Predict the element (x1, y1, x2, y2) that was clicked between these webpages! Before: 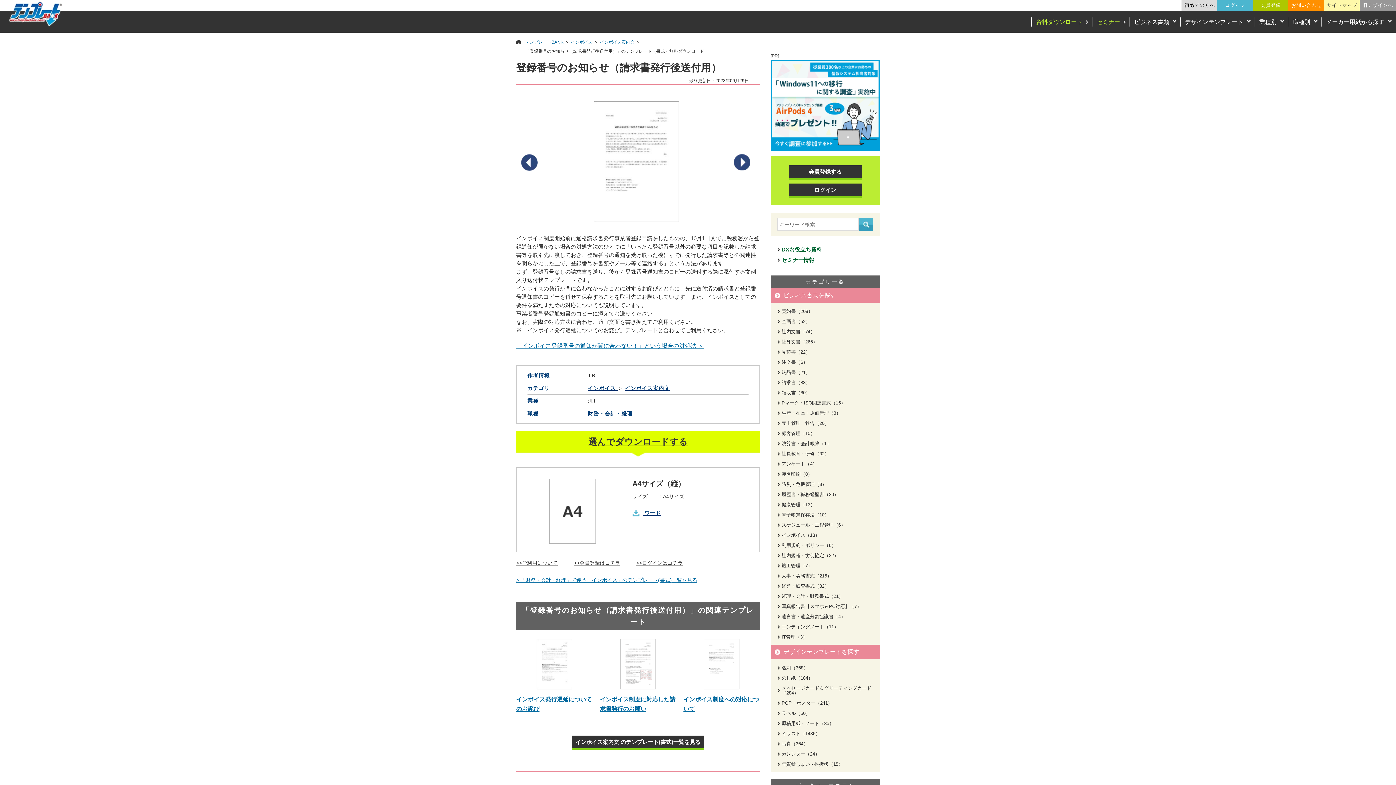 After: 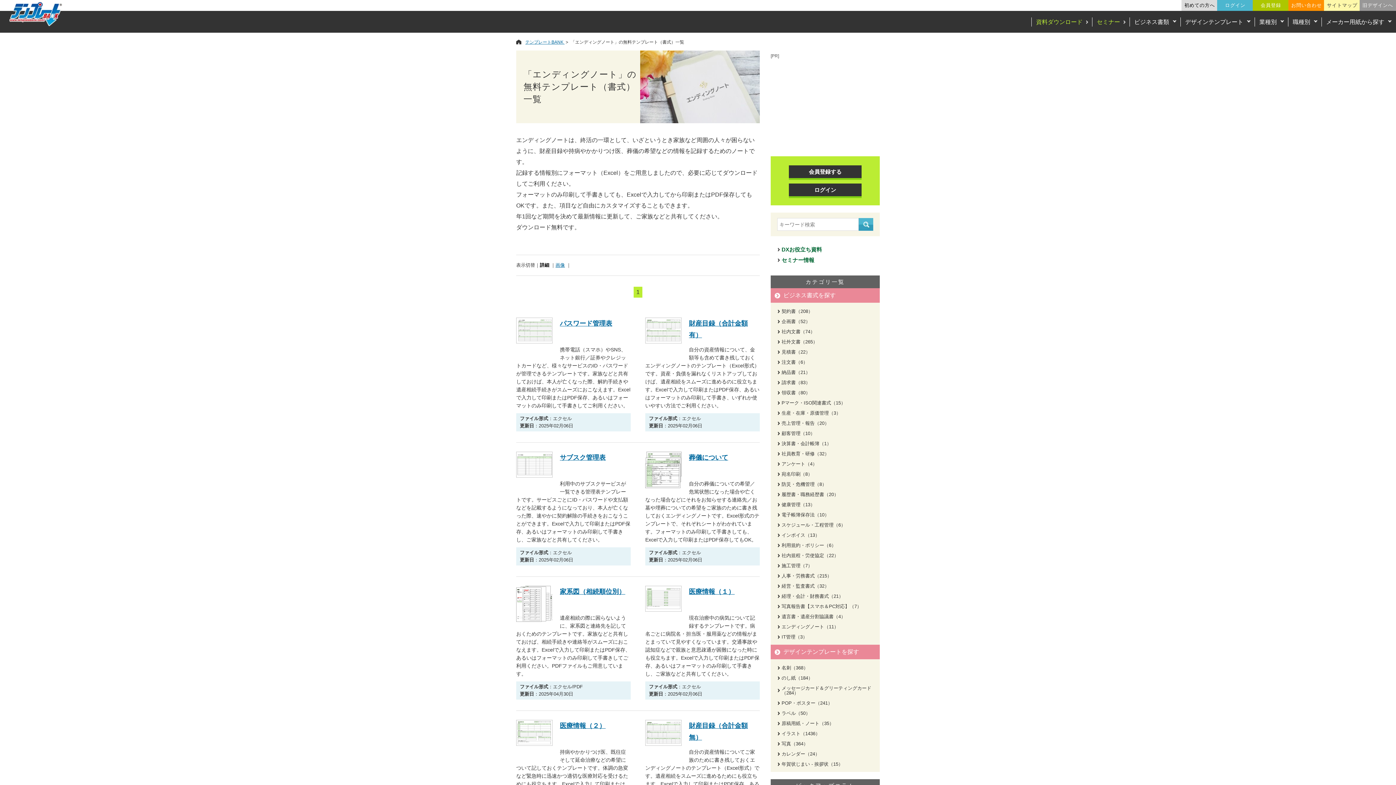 Action: bbox: (781, 624, 880, 629) label: エンディングノート（11）